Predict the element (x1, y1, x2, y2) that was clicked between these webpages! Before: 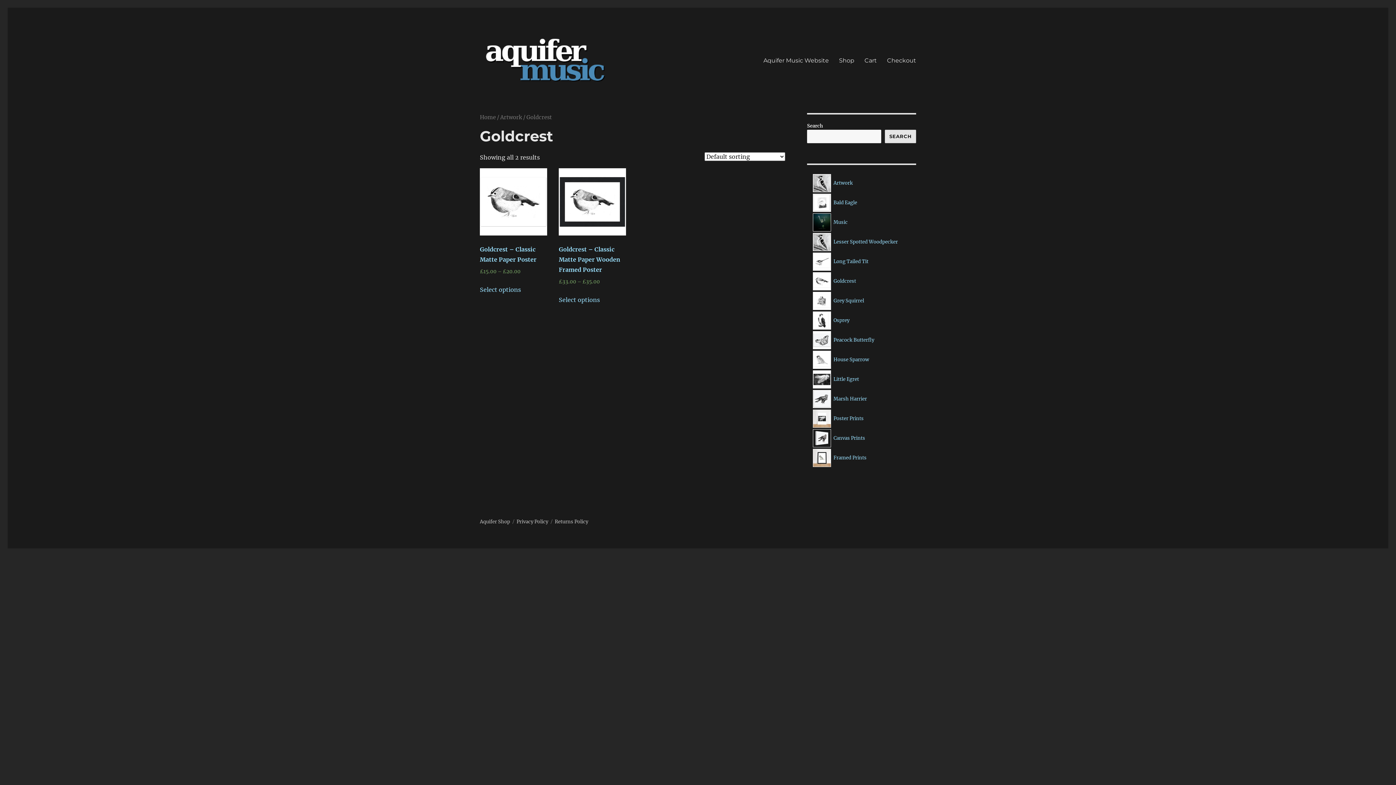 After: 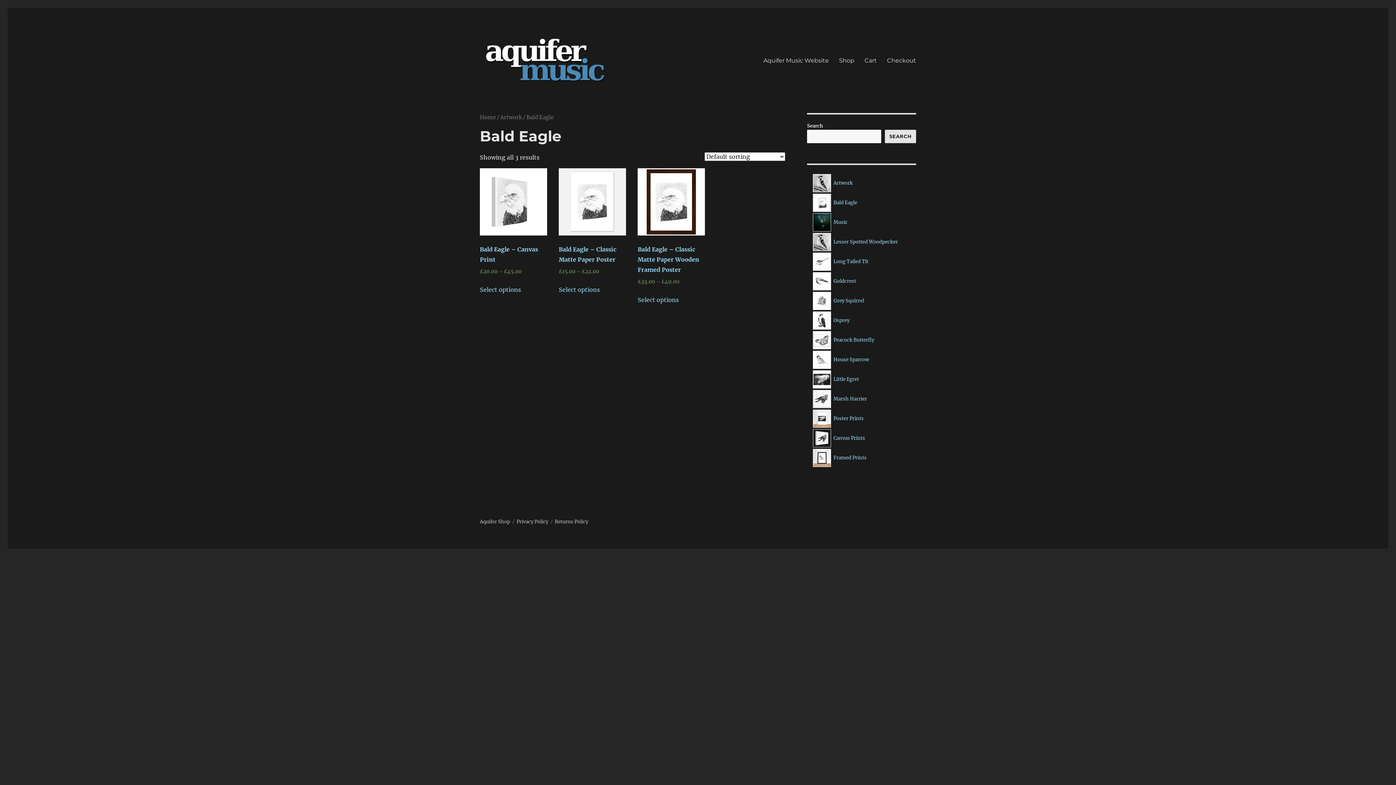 Action: bbox: (835, 199, 857, 205) label: Bald Eagle